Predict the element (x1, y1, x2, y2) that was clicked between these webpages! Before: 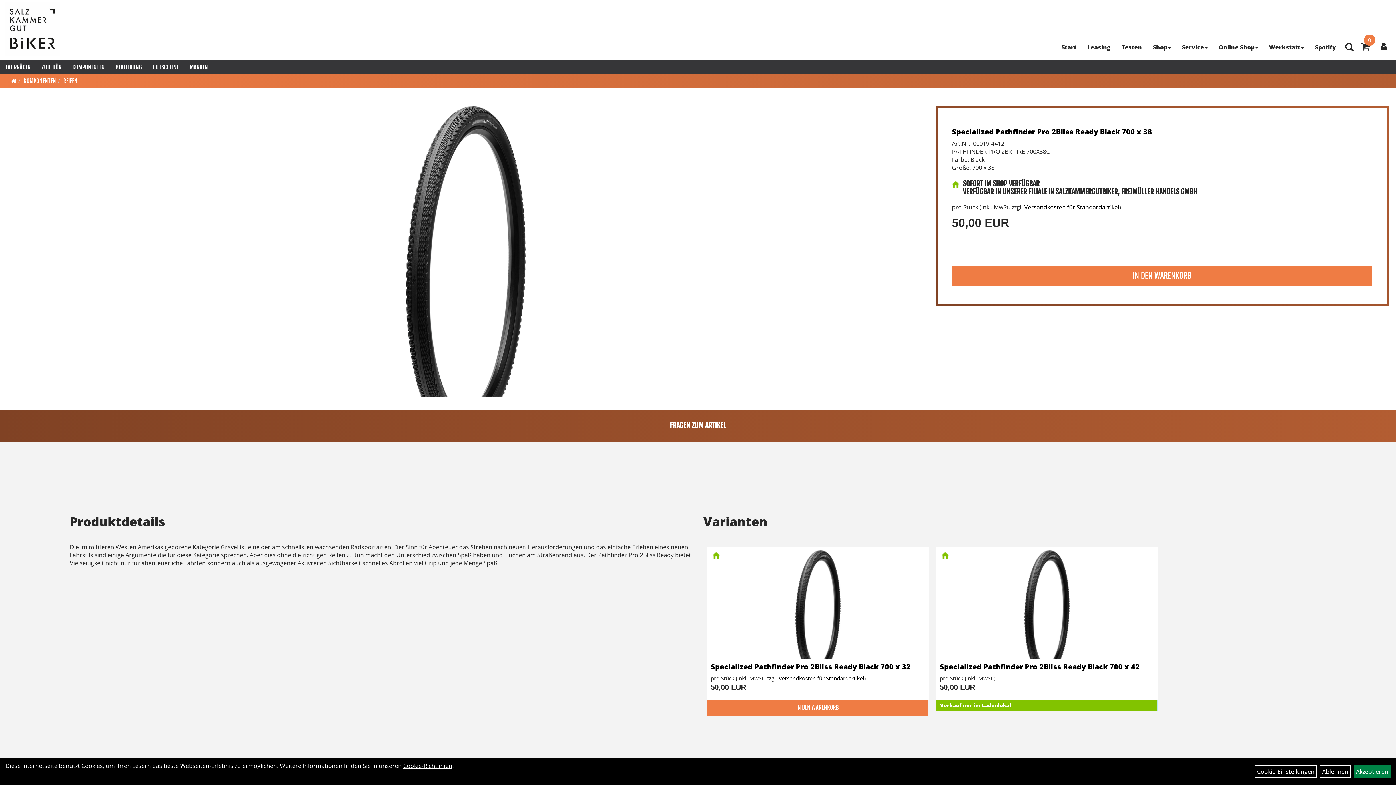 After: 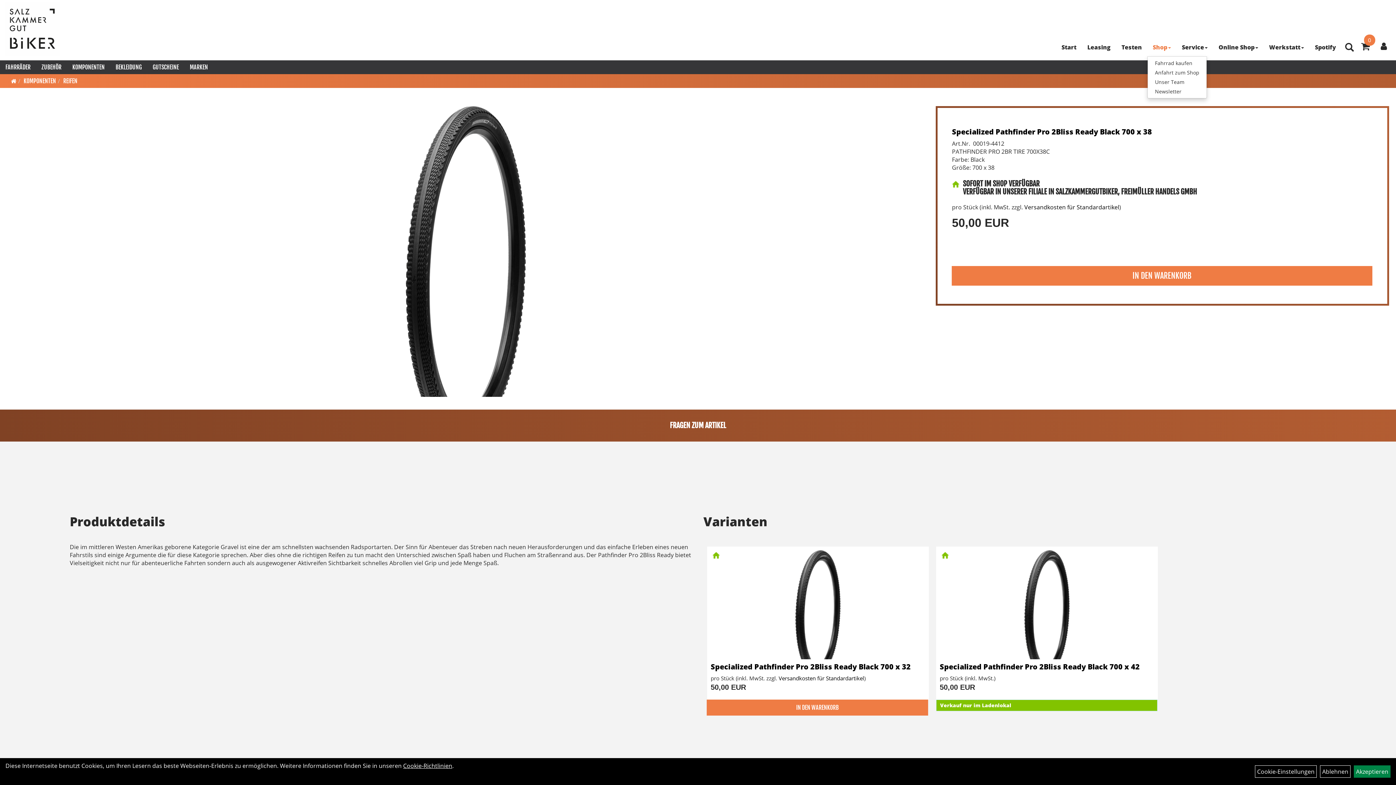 Action: label: Shop bbox: (1147, 38, 1176, 56)